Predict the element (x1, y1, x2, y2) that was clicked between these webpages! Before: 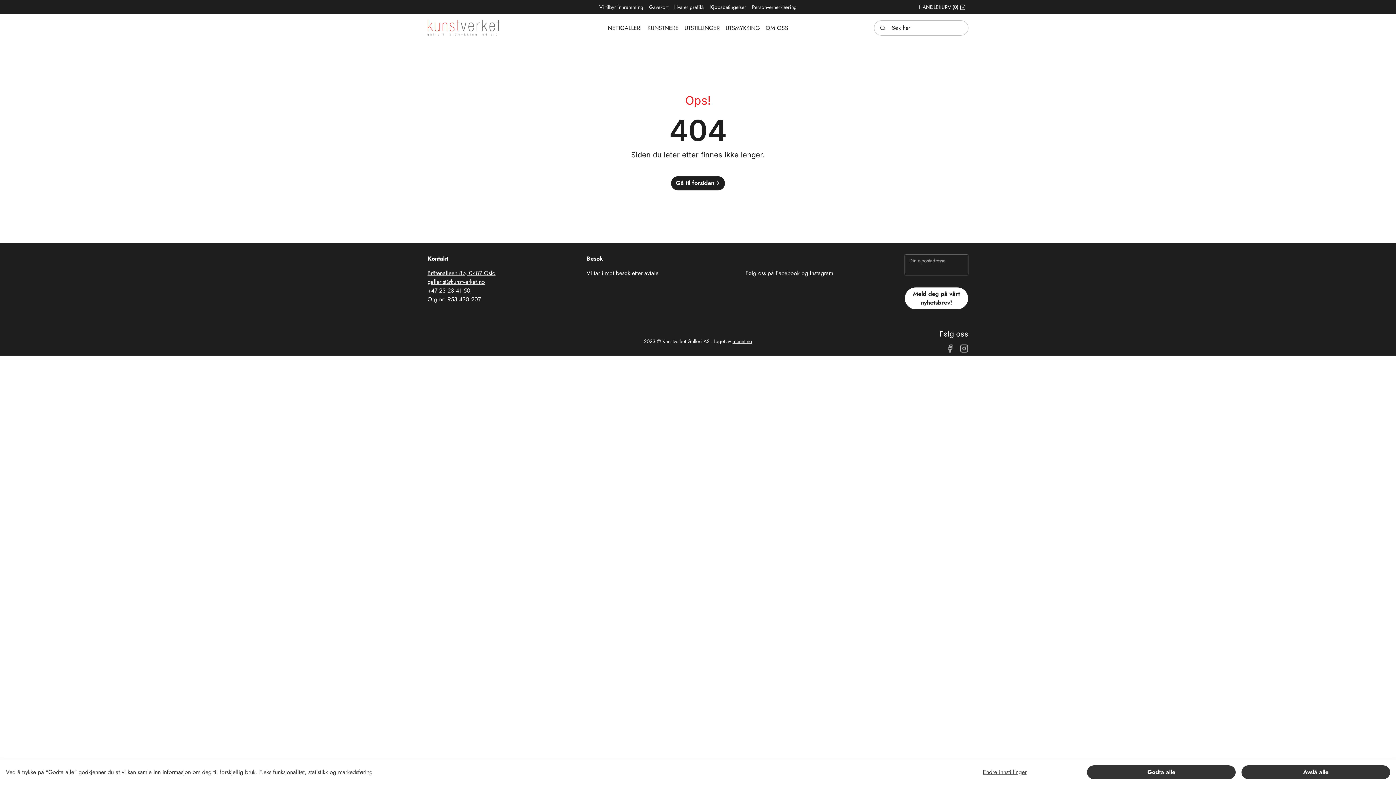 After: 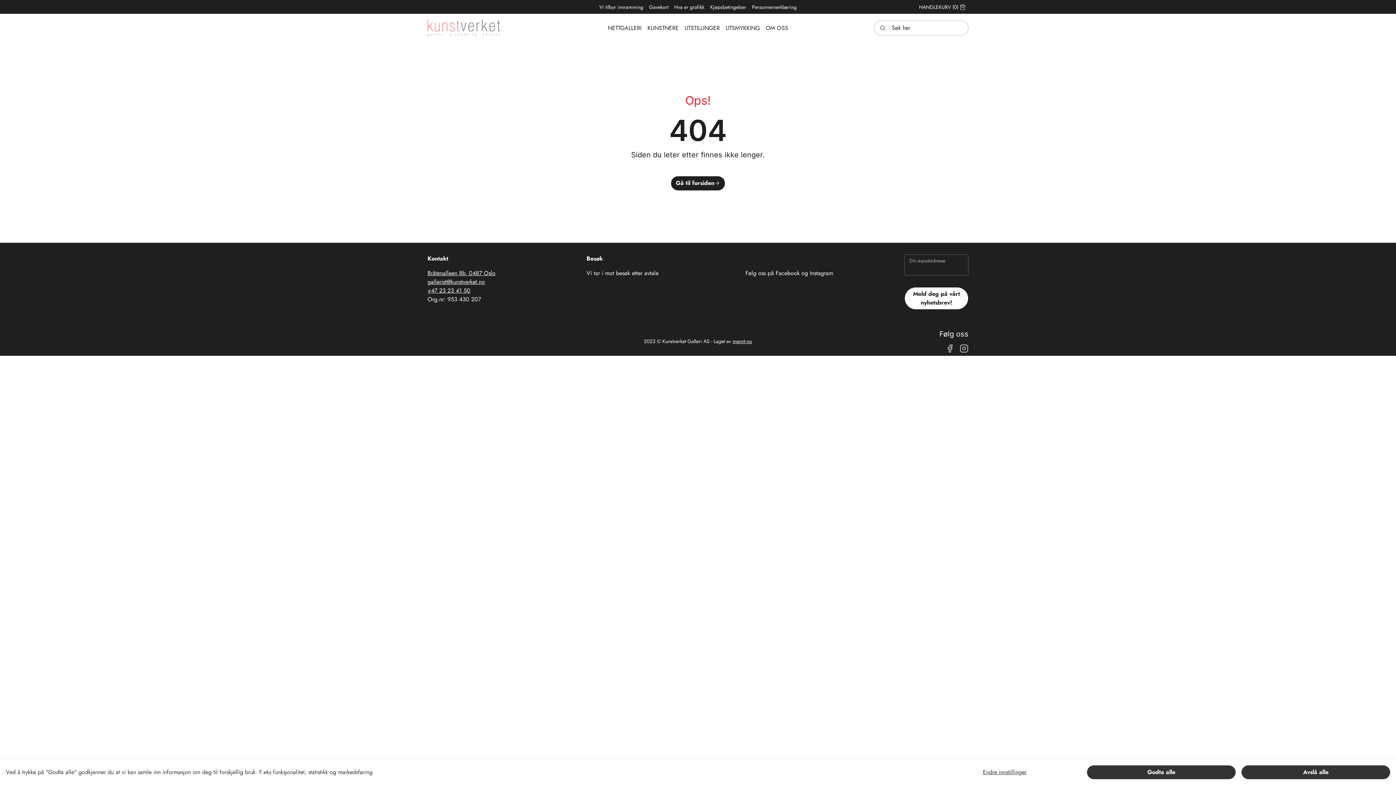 Action: label: +47 23 23 41 50 bbox: (427, 286, 470, 294)